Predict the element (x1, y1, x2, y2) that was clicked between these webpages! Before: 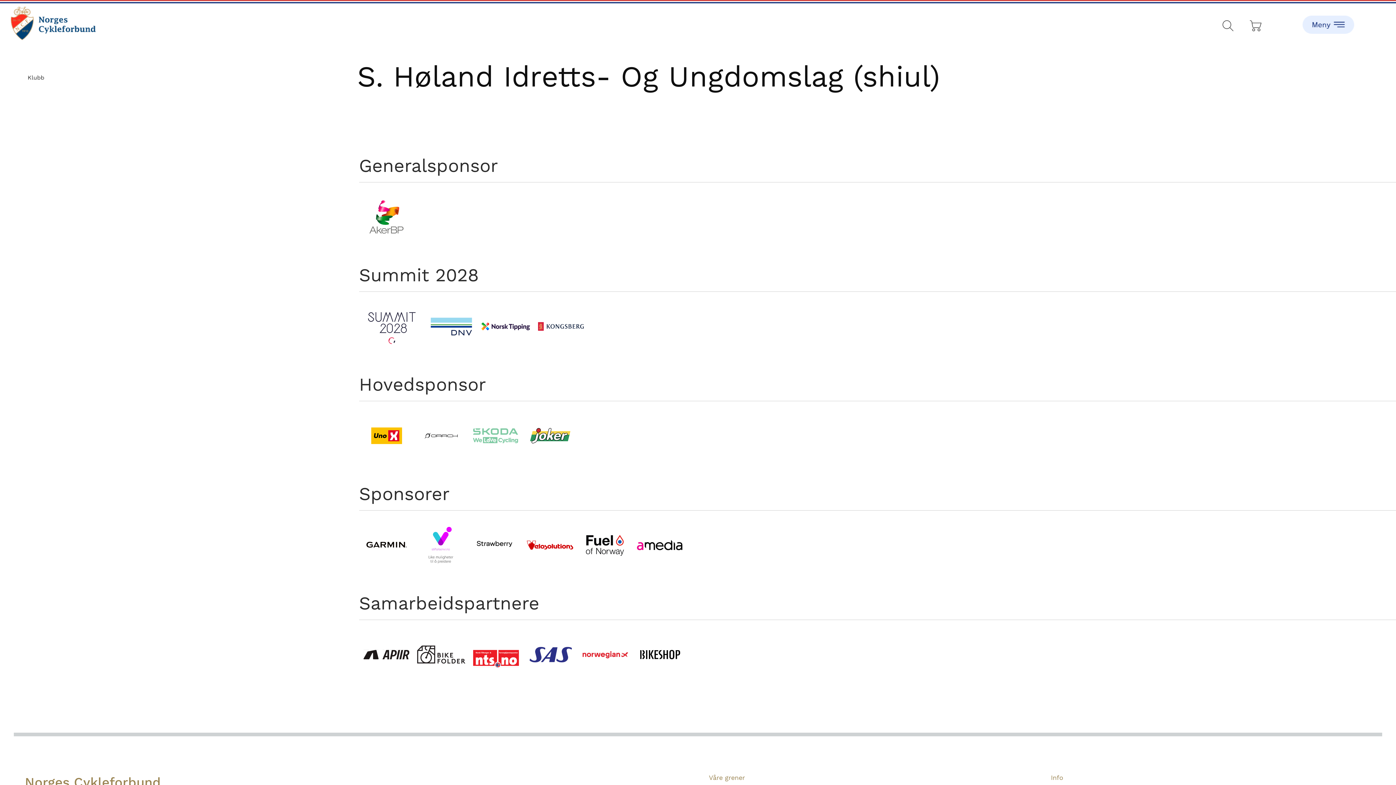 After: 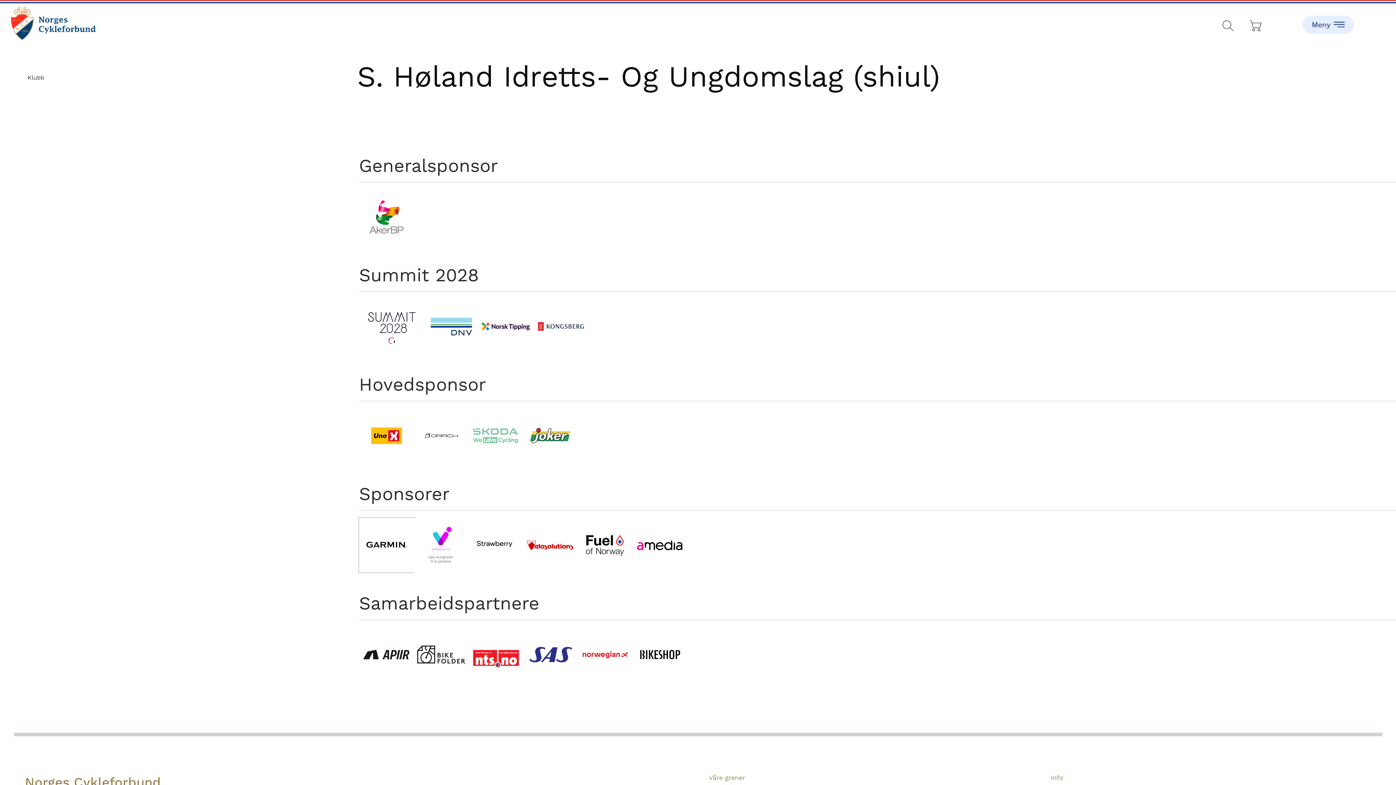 Action: bbox: (359, 519, 413, 528)